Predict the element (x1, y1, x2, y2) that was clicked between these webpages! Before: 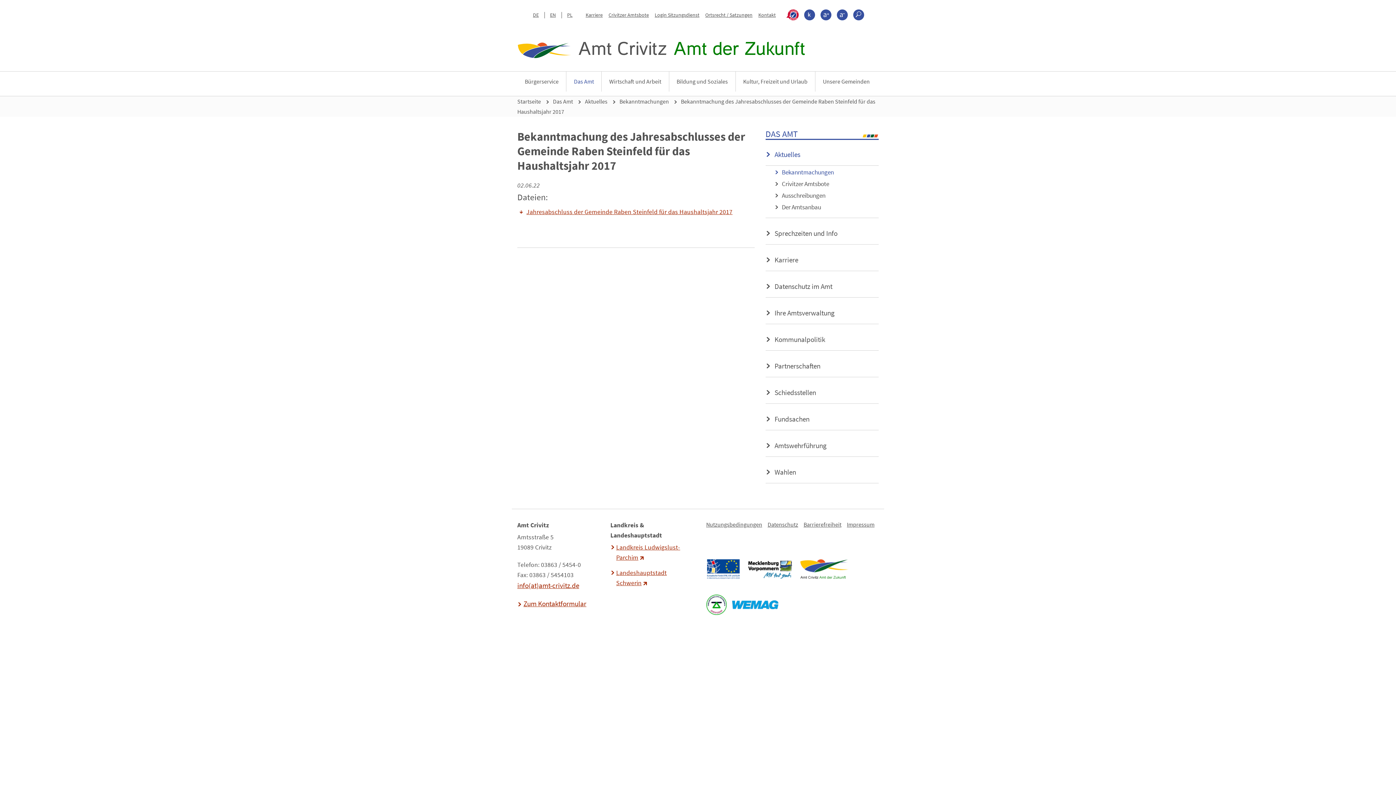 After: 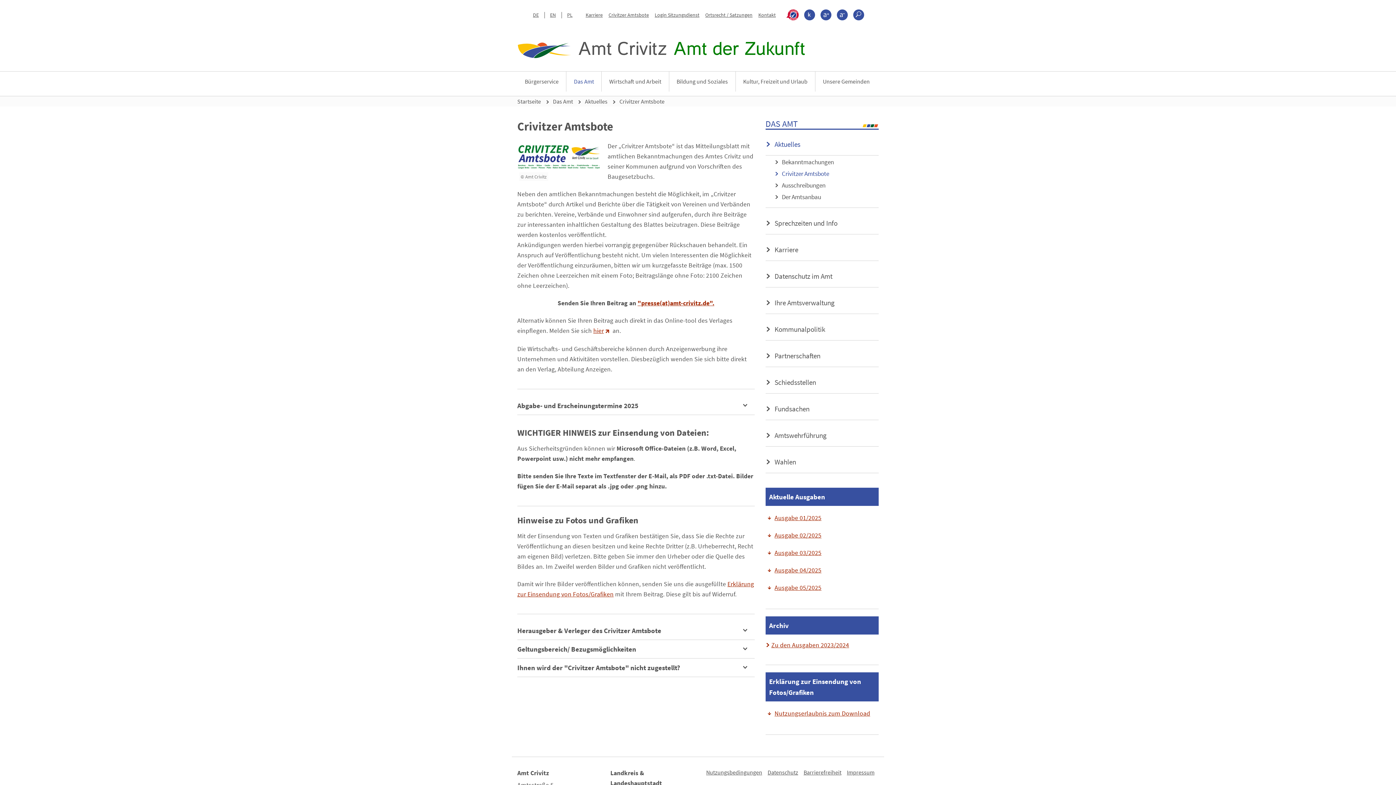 Action: label: Crivitzer Amtsbote bbox: (774, 179, 878, 189)